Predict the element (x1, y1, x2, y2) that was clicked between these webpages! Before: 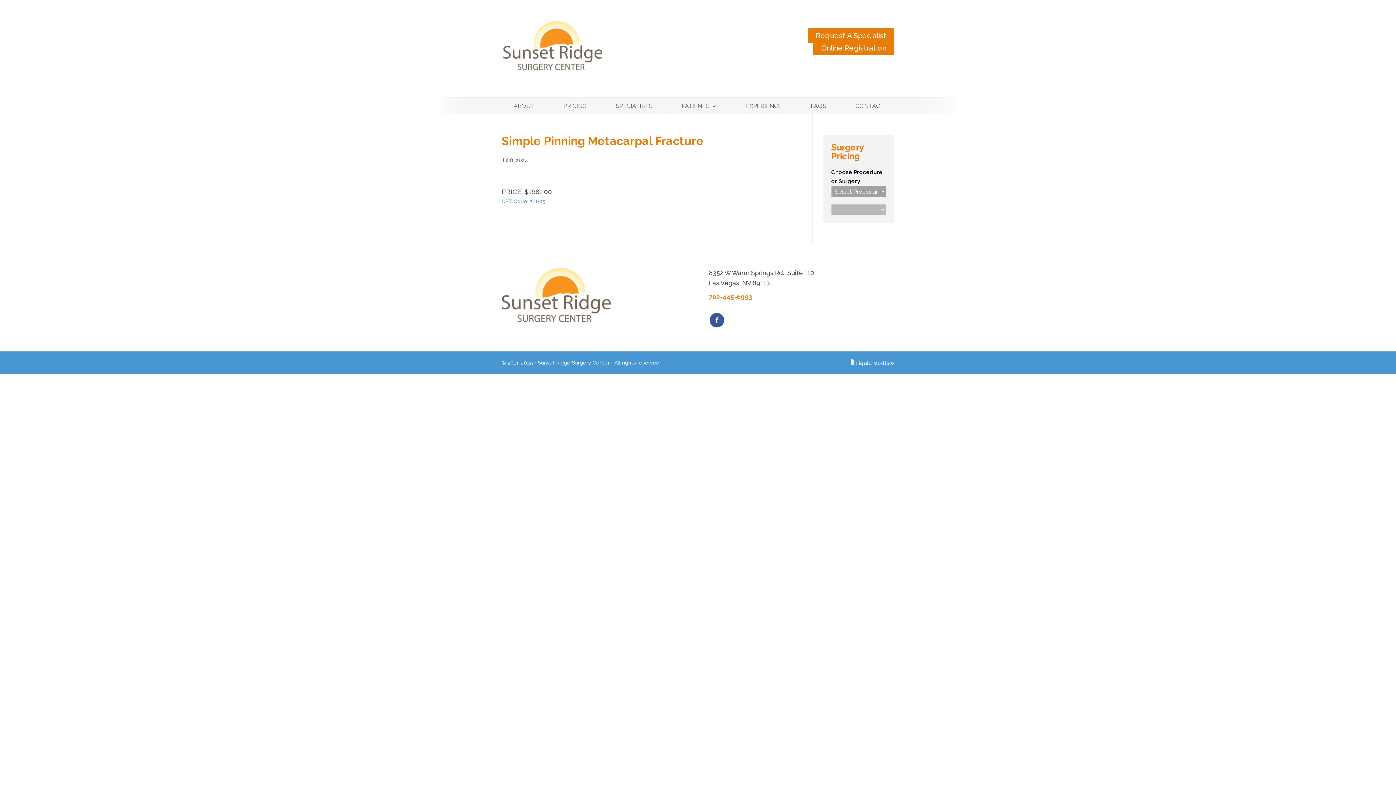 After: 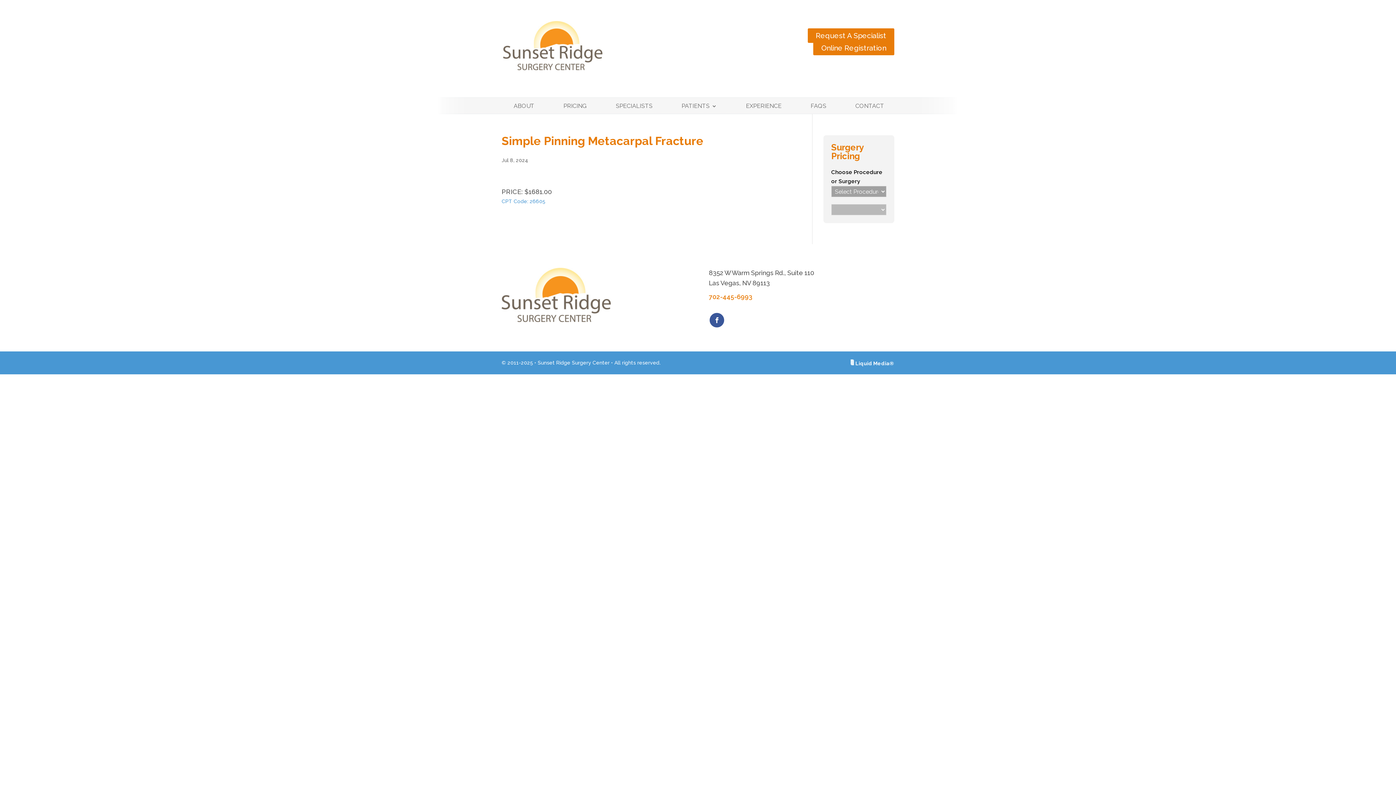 Action: bbox: (708, 291, 894, 302) label: 702-445-6993